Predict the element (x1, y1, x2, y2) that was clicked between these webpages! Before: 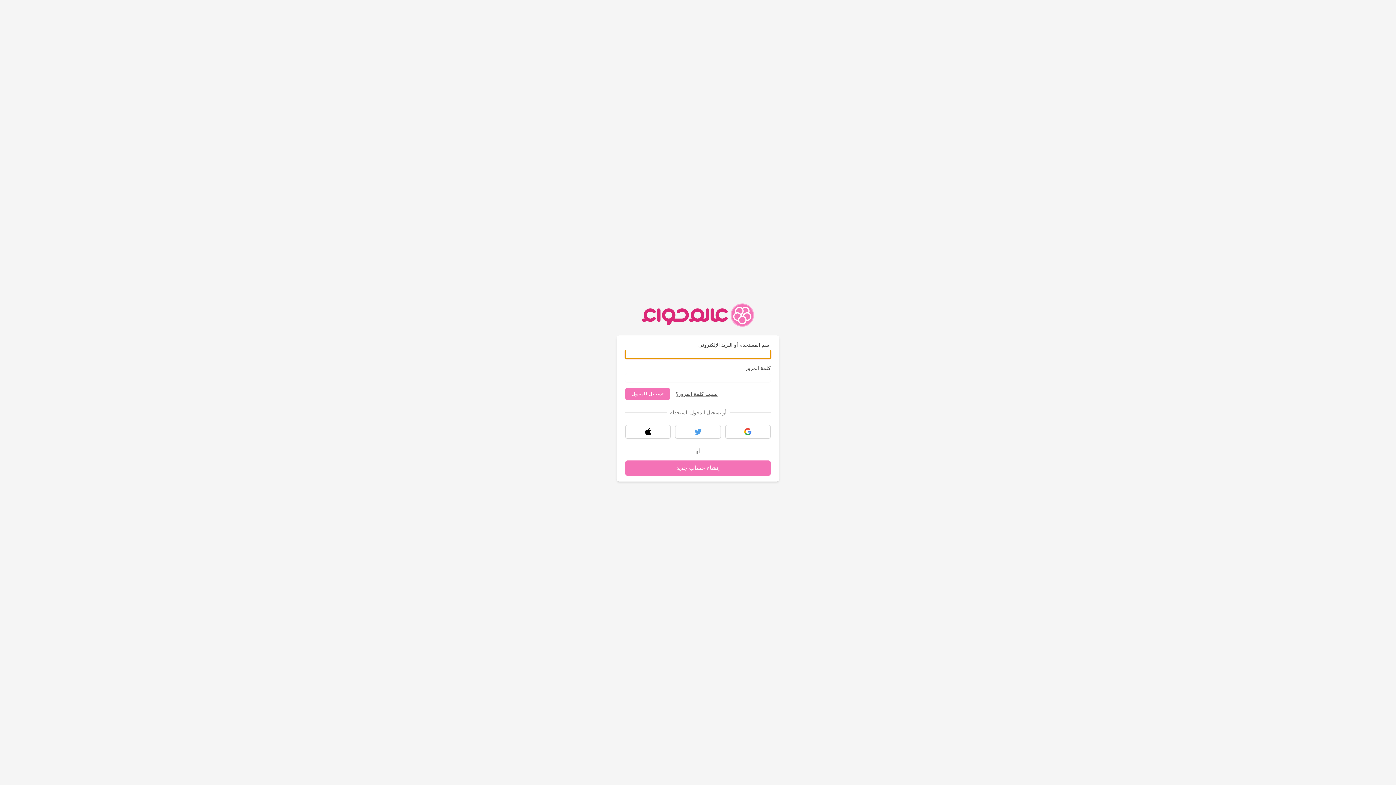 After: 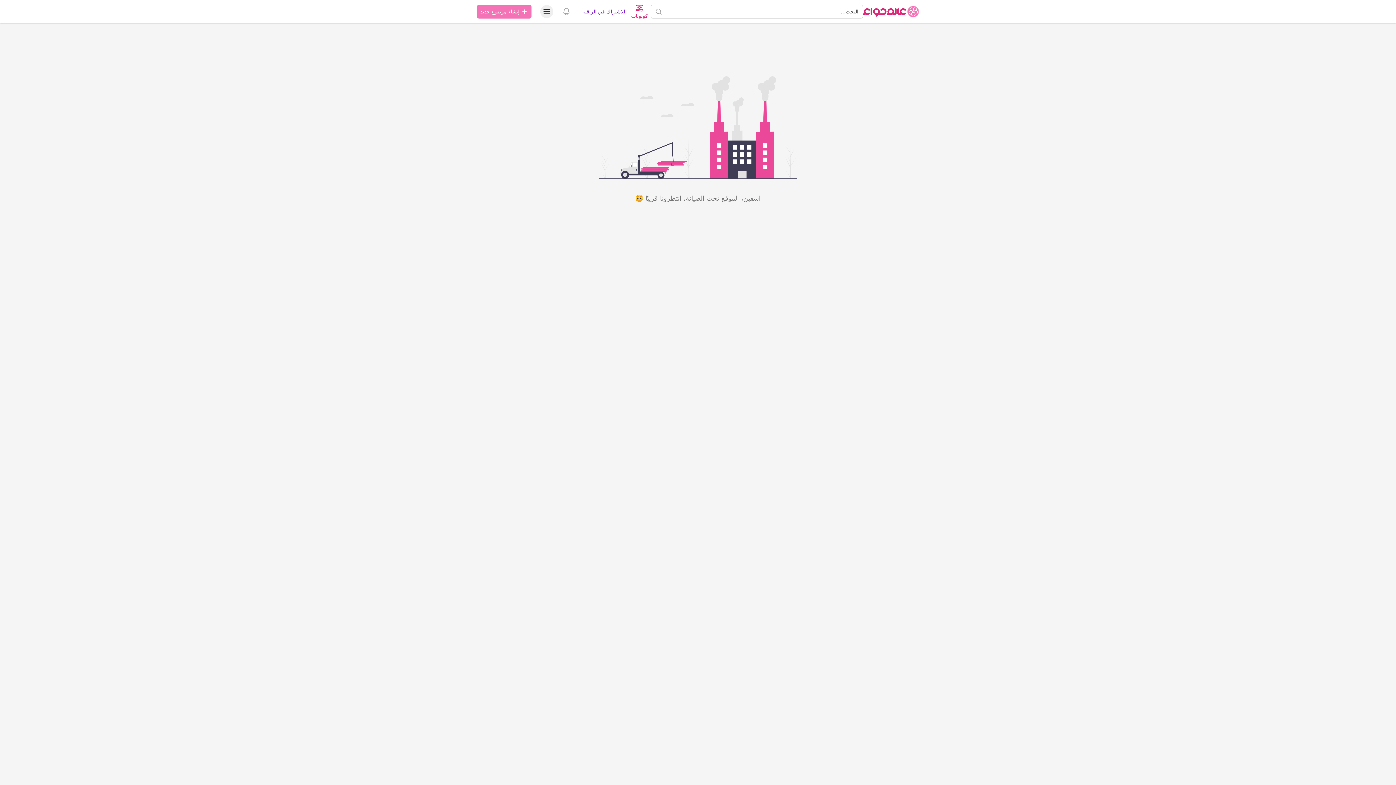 Action: label: تويتر bbox: (675, 425, 720, 438)